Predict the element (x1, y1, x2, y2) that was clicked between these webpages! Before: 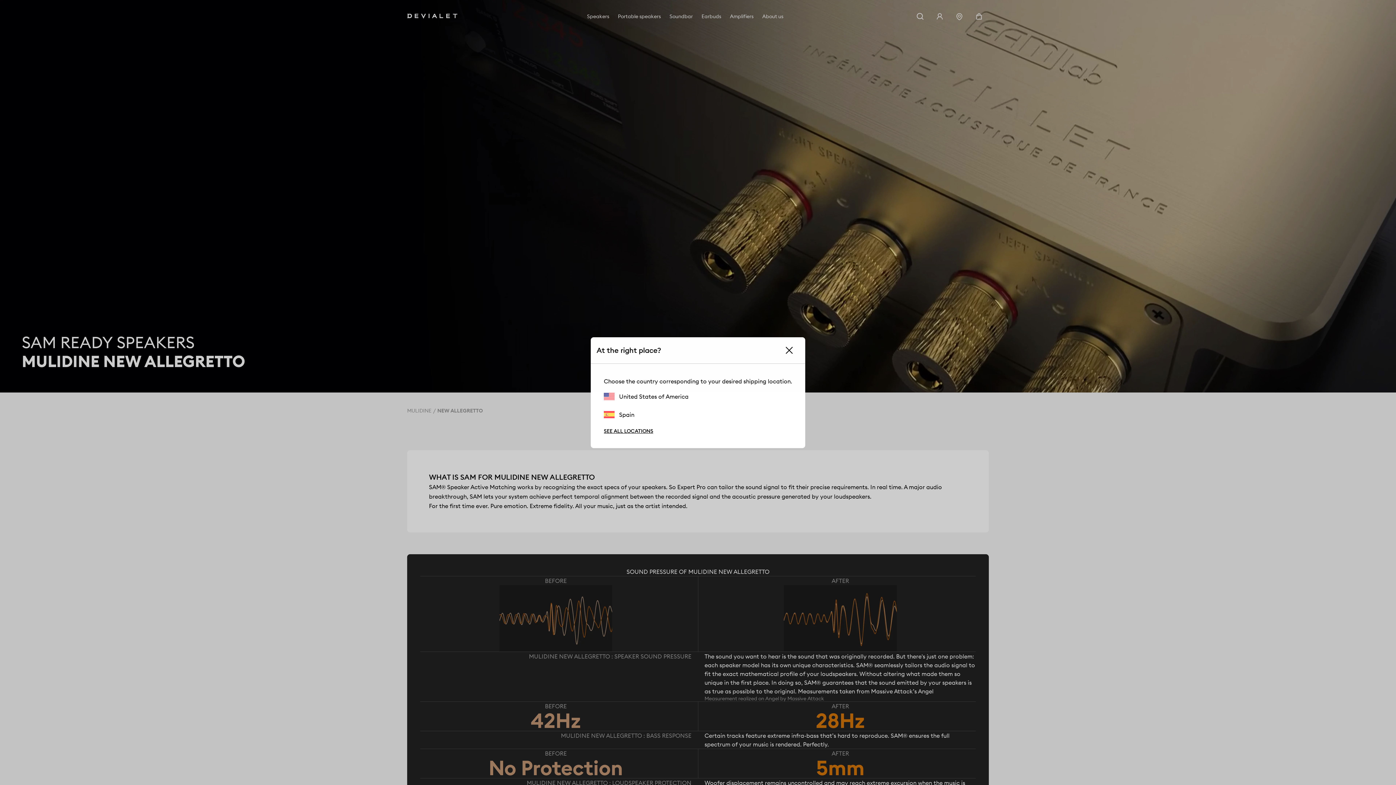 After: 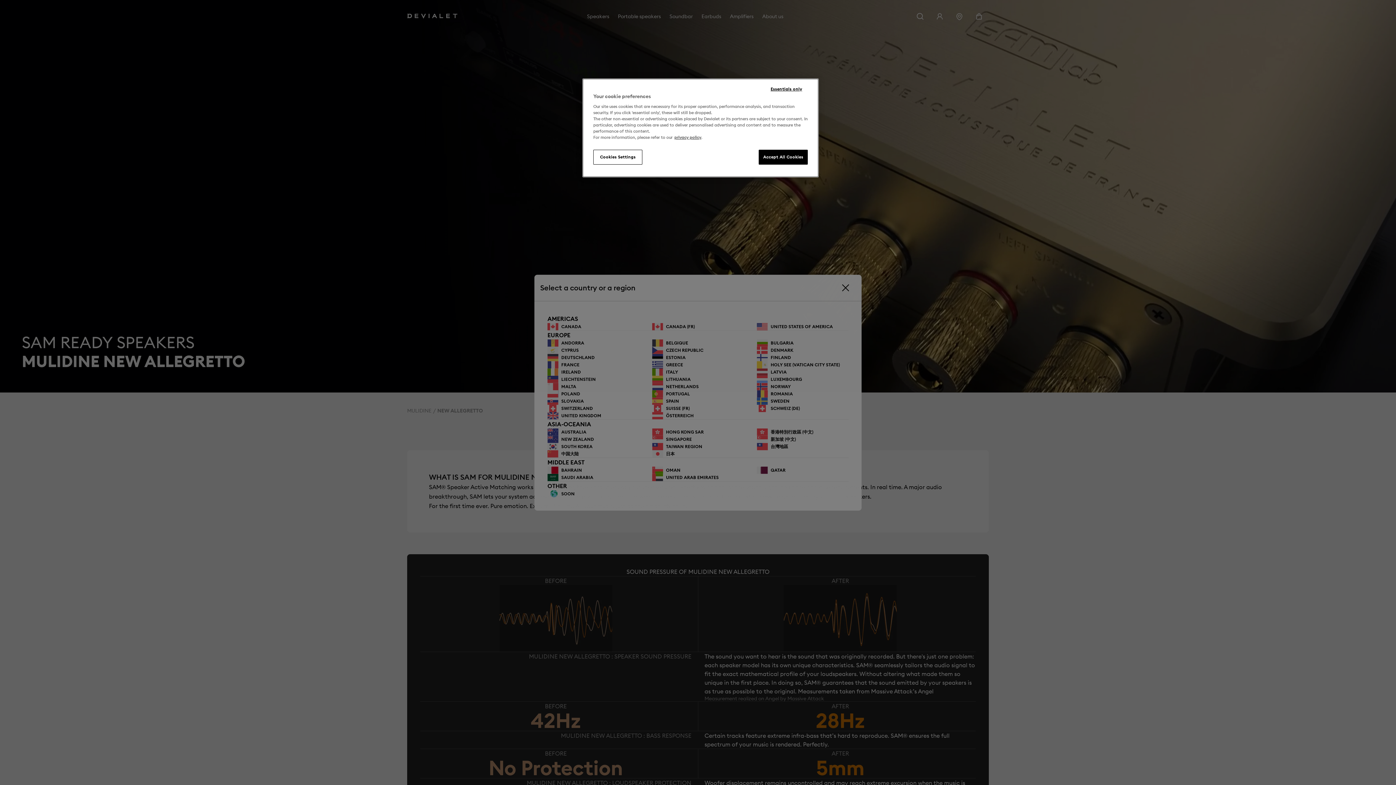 Action: bbox: (604, 427, 653, 434) label: SEE ALL LOCATIONS